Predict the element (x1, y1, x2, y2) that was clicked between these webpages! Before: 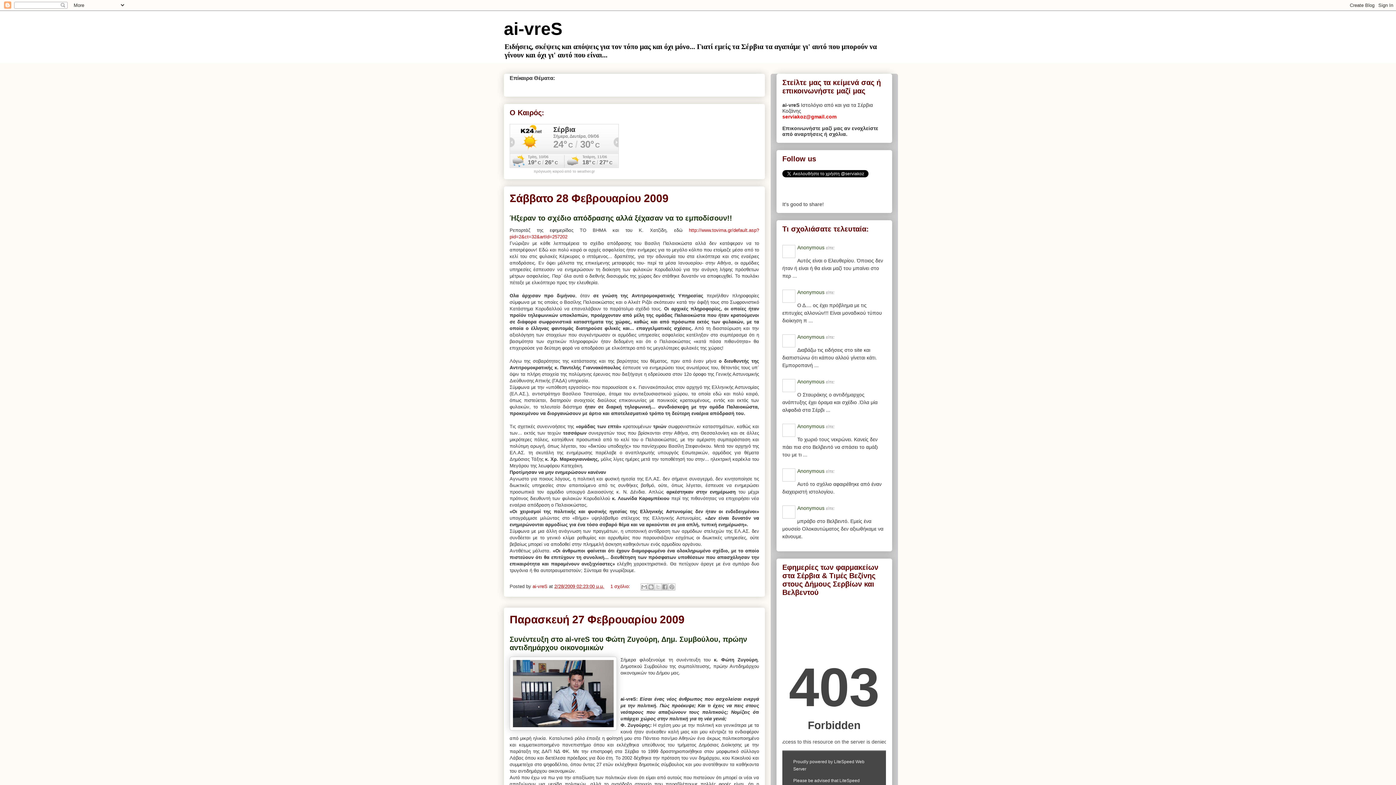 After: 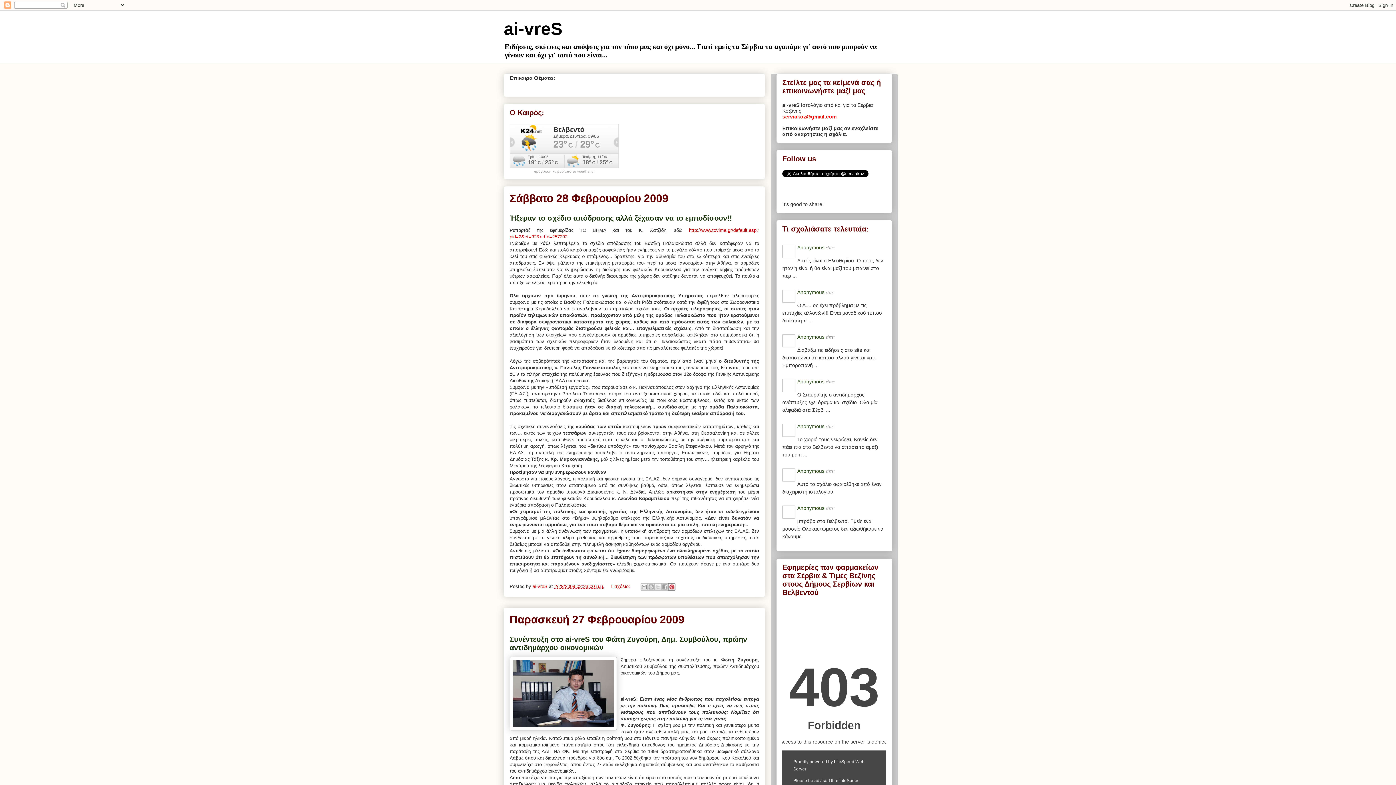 Action: bbox: (668, 583, 675, 590) label: Κοινοποίηση στο Pinterest